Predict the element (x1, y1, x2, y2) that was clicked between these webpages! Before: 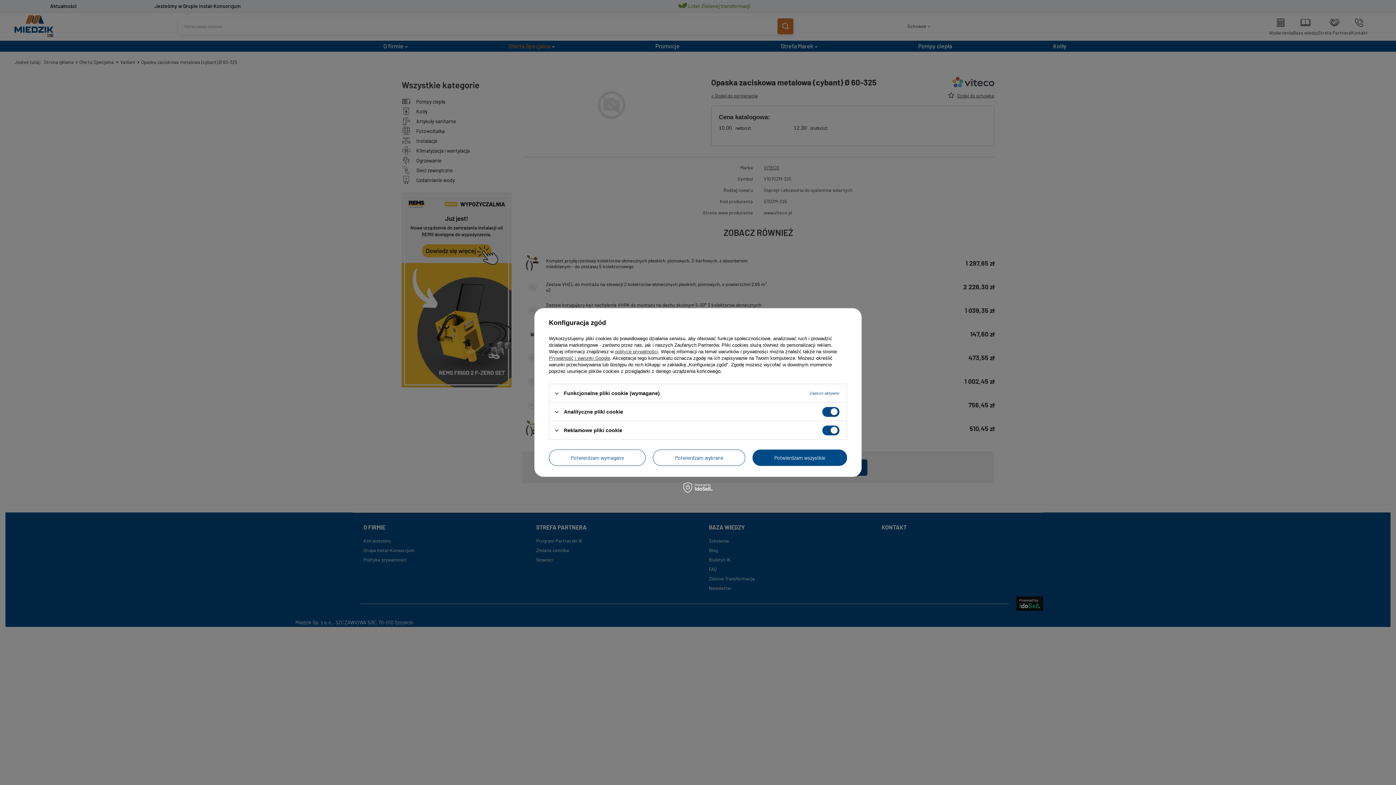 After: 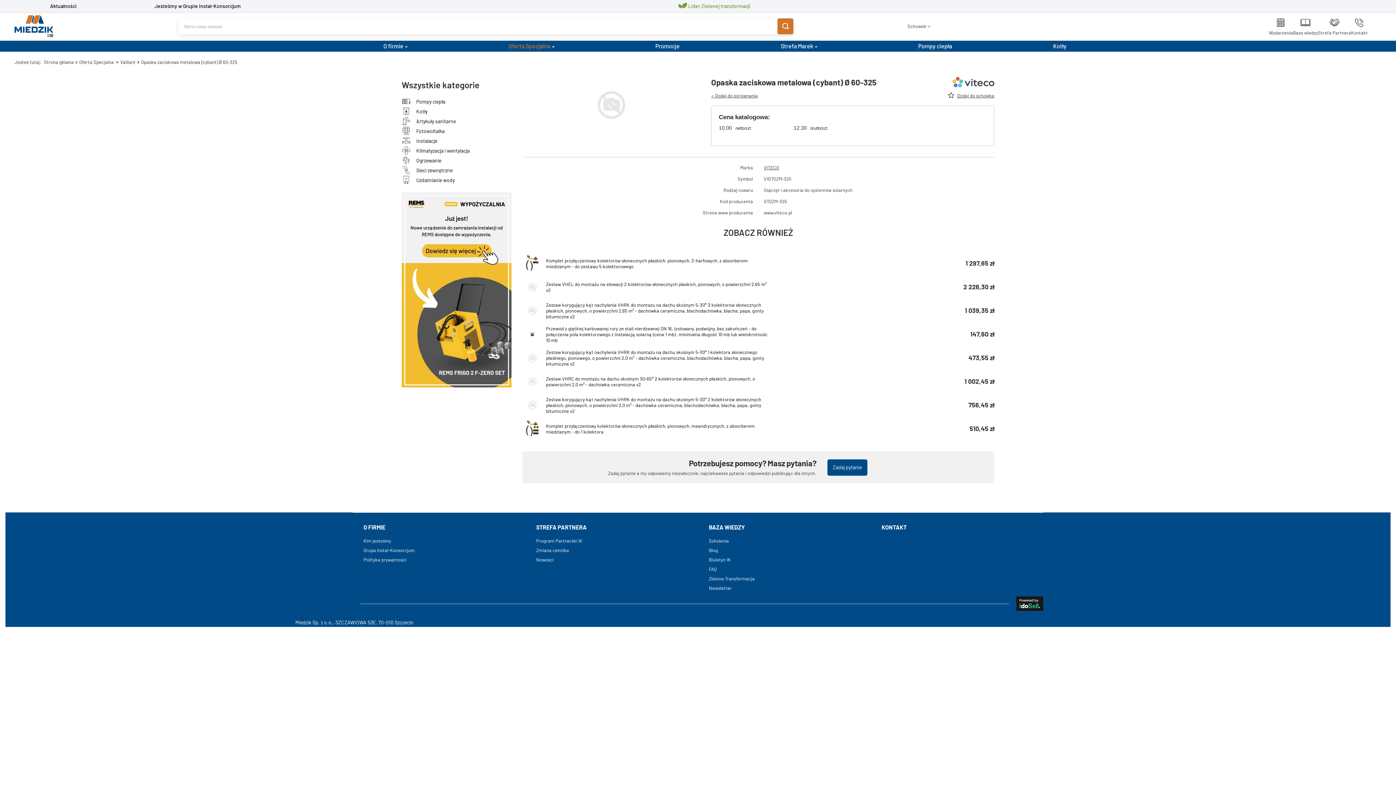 Action: bbox: (752, 449, 847, 466) label: Potwierdzam wszystkie